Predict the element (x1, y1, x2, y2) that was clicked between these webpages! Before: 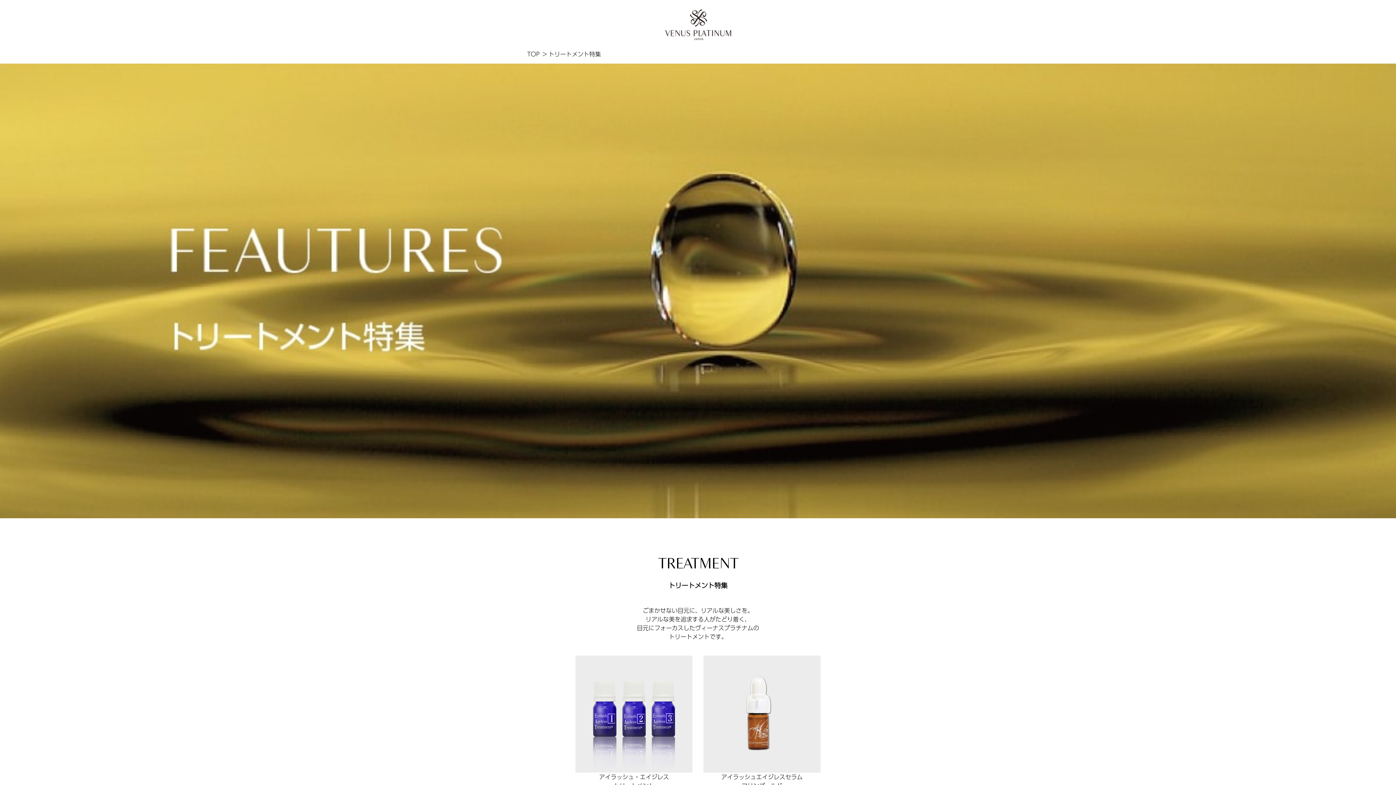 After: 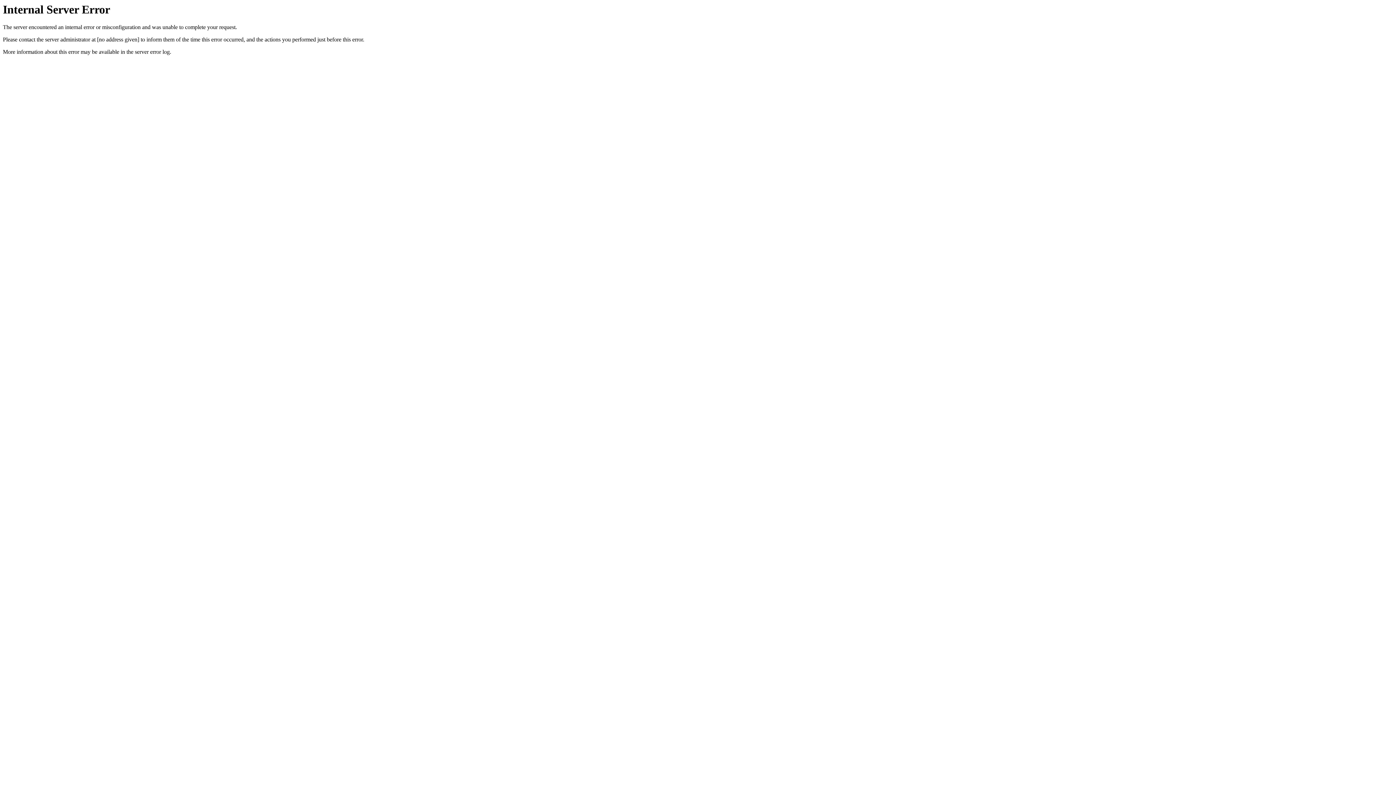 Action: bbox: (664, 9, 731, 40)